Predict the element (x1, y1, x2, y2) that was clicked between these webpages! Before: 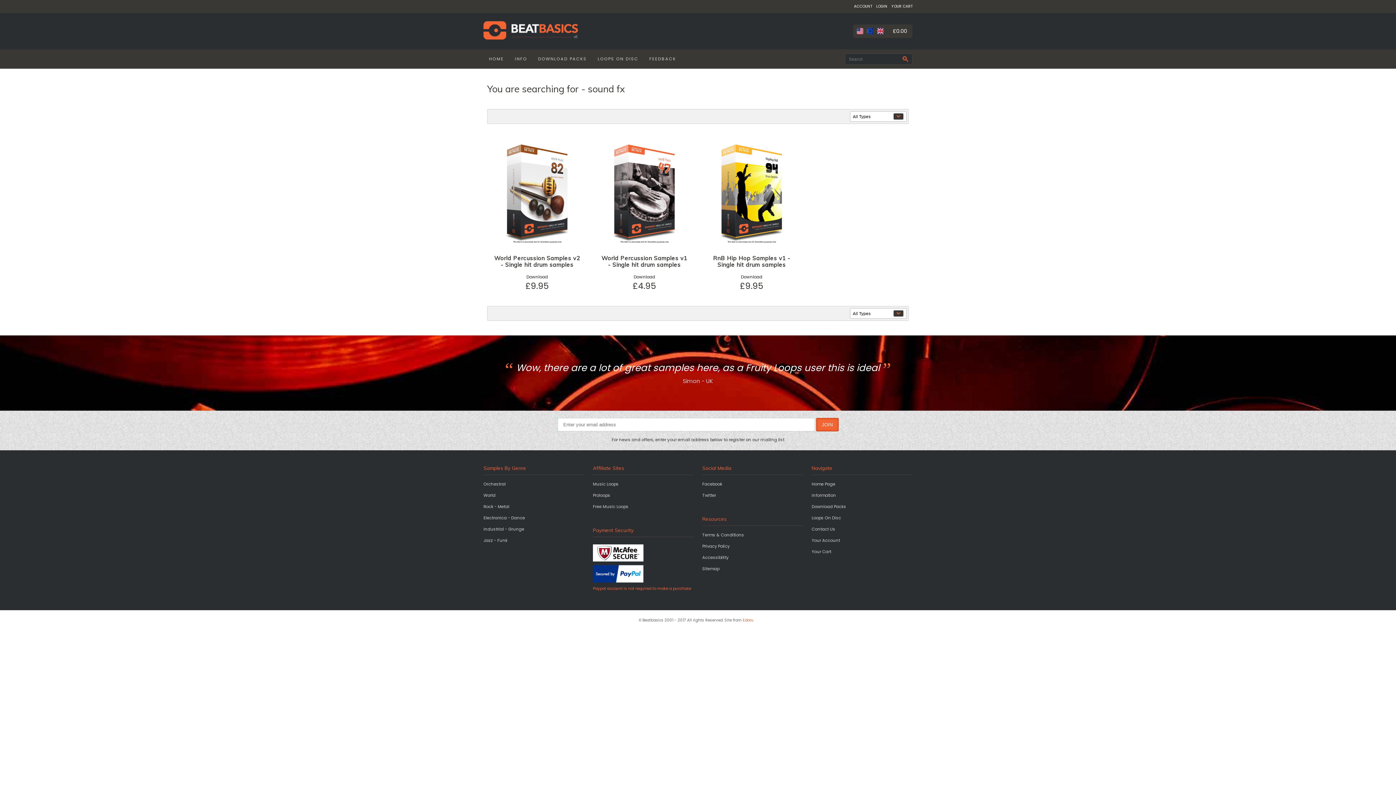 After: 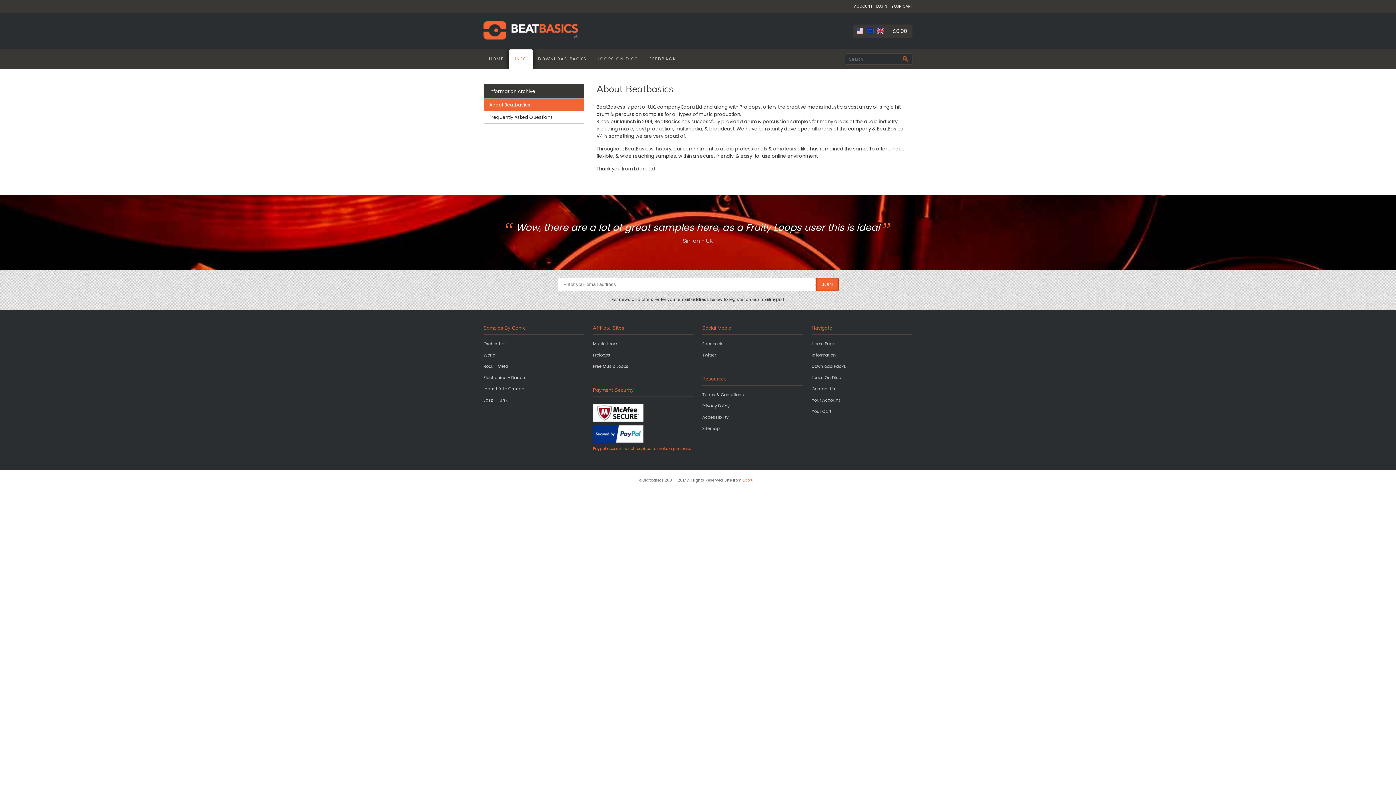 Action: bbox: (811, 490, 912, 501) label: Information